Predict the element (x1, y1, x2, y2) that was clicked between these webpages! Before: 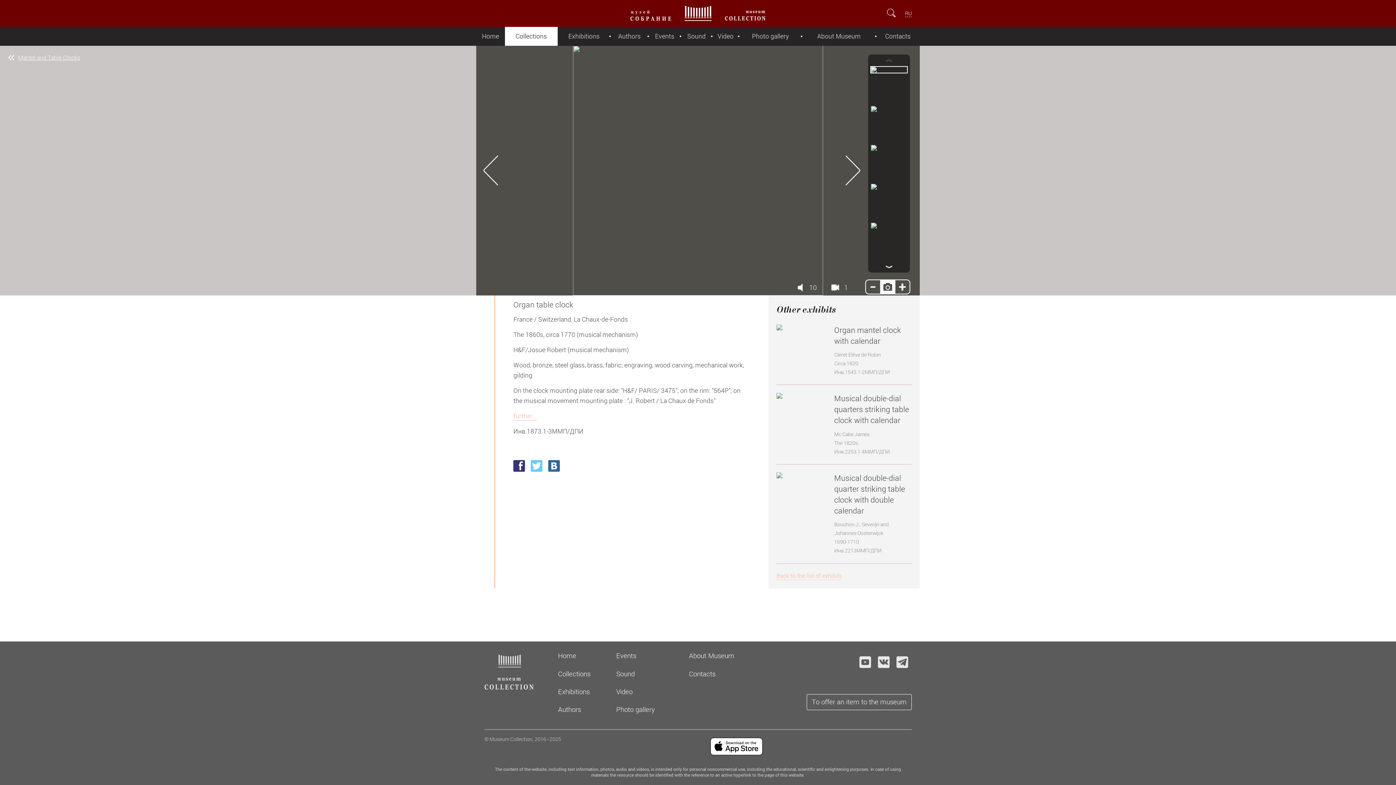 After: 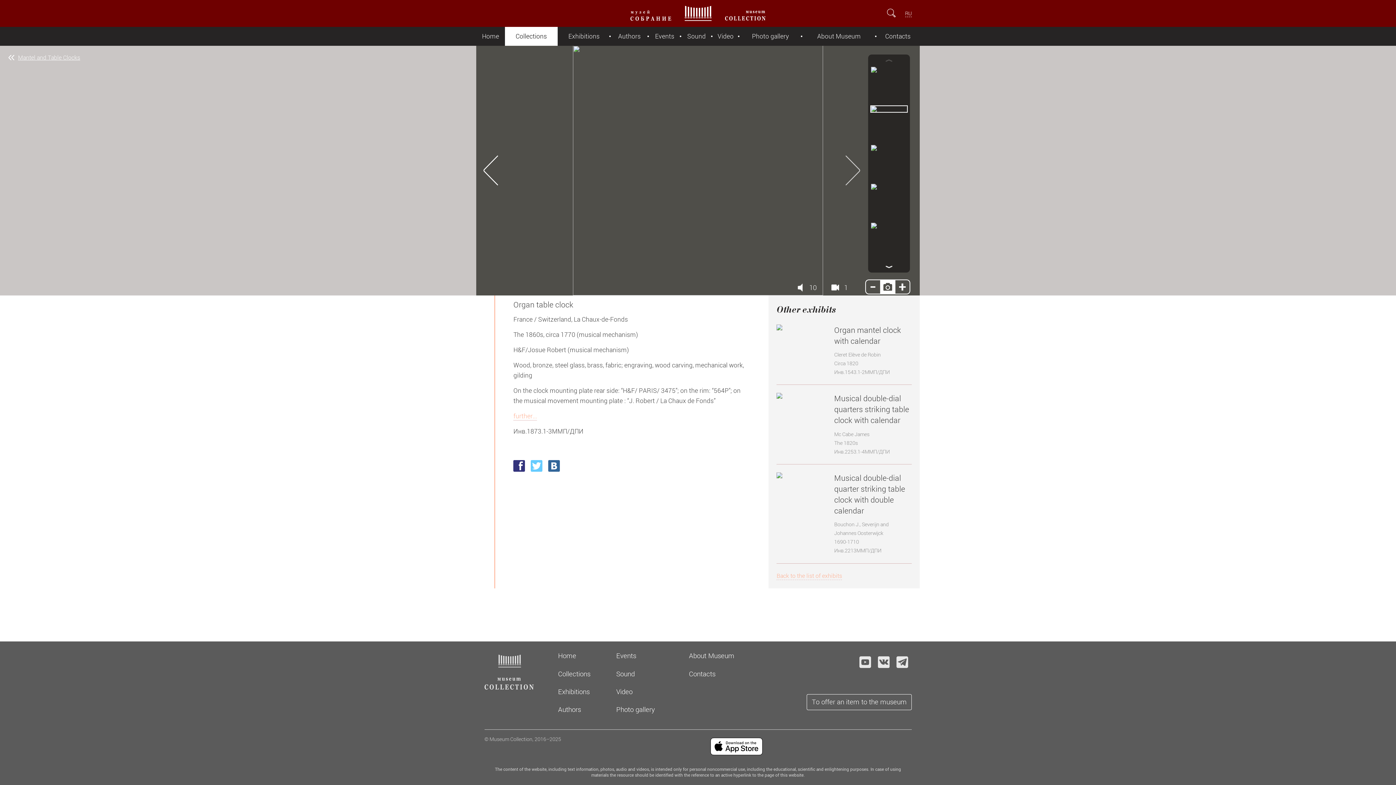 Action: bbox: (838, 147, 867, 193)